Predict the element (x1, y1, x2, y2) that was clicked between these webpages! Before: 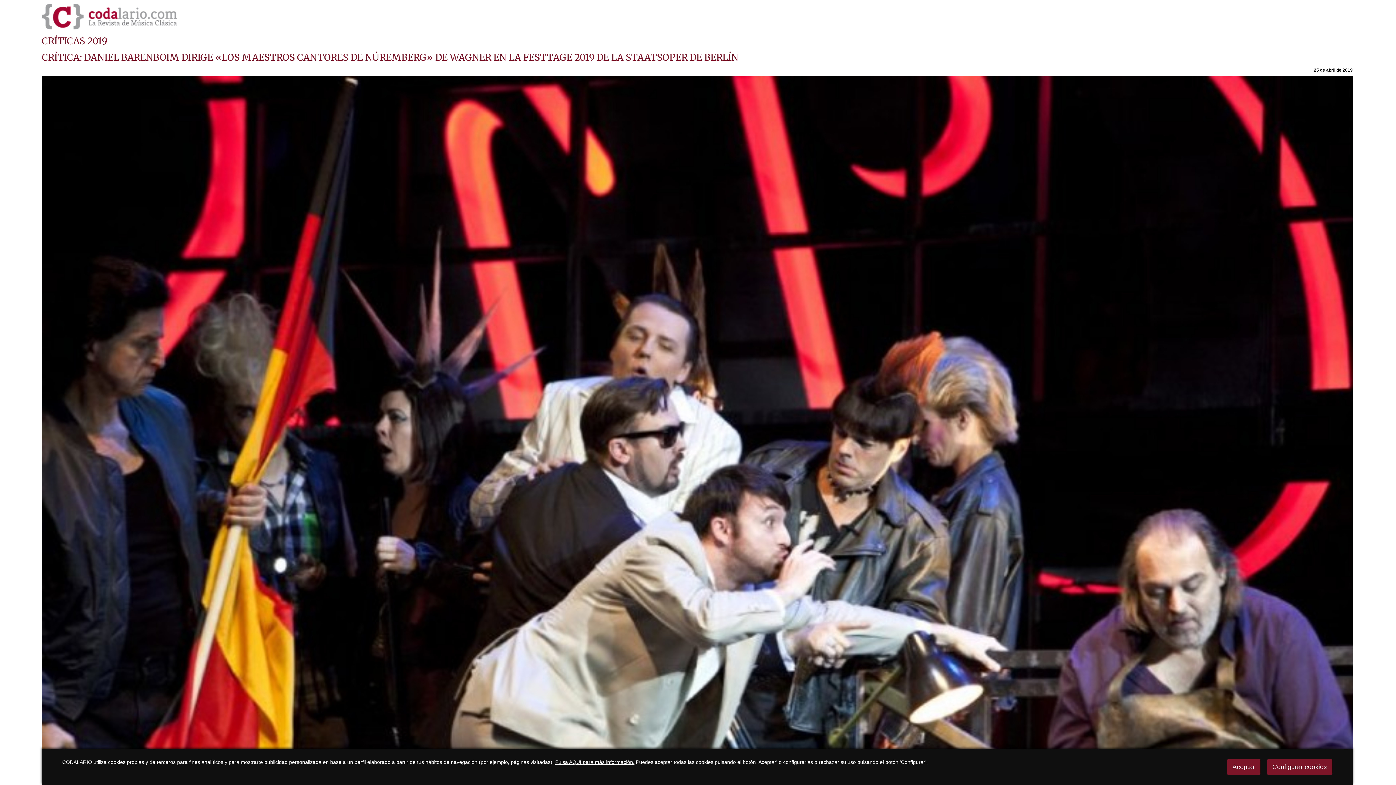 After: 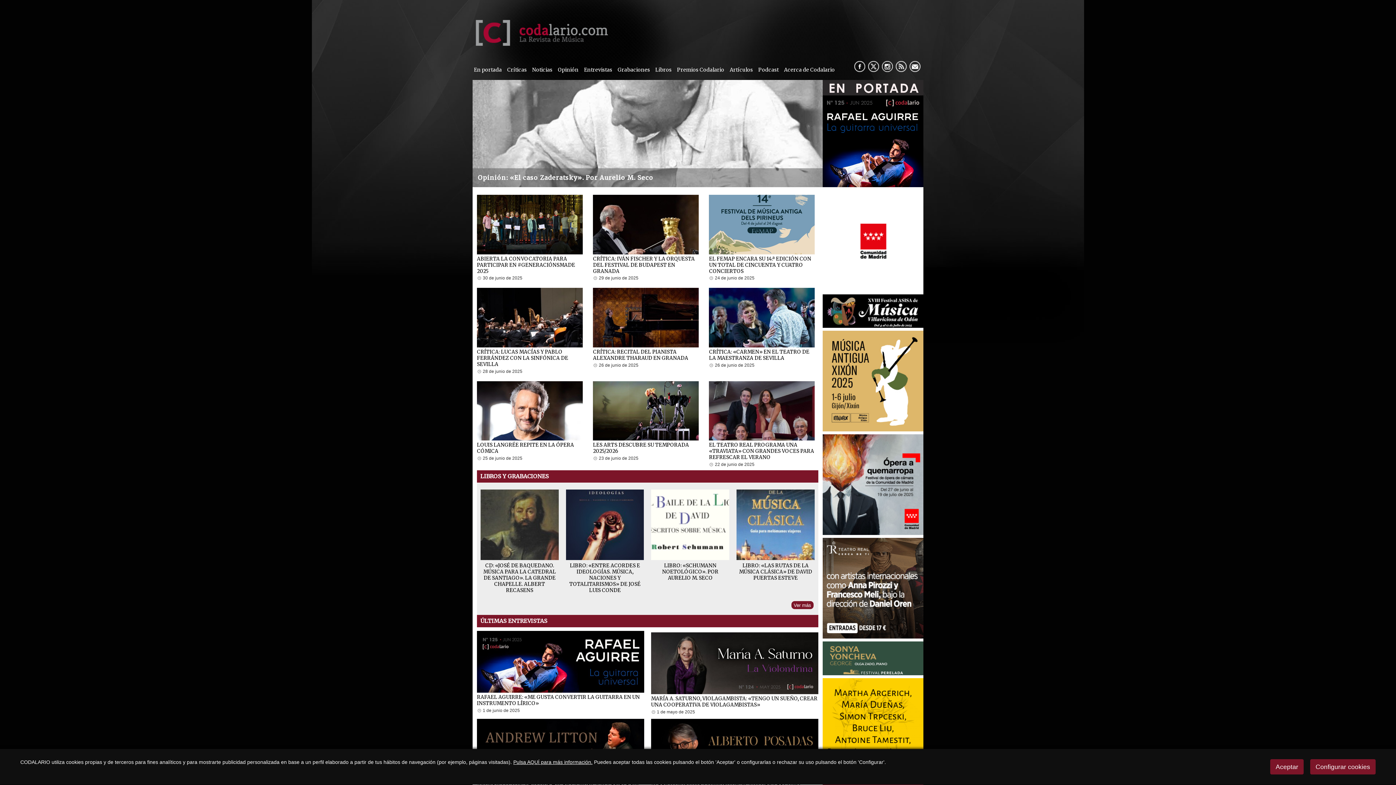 Action: bbox: (41, 24, 177, 30)